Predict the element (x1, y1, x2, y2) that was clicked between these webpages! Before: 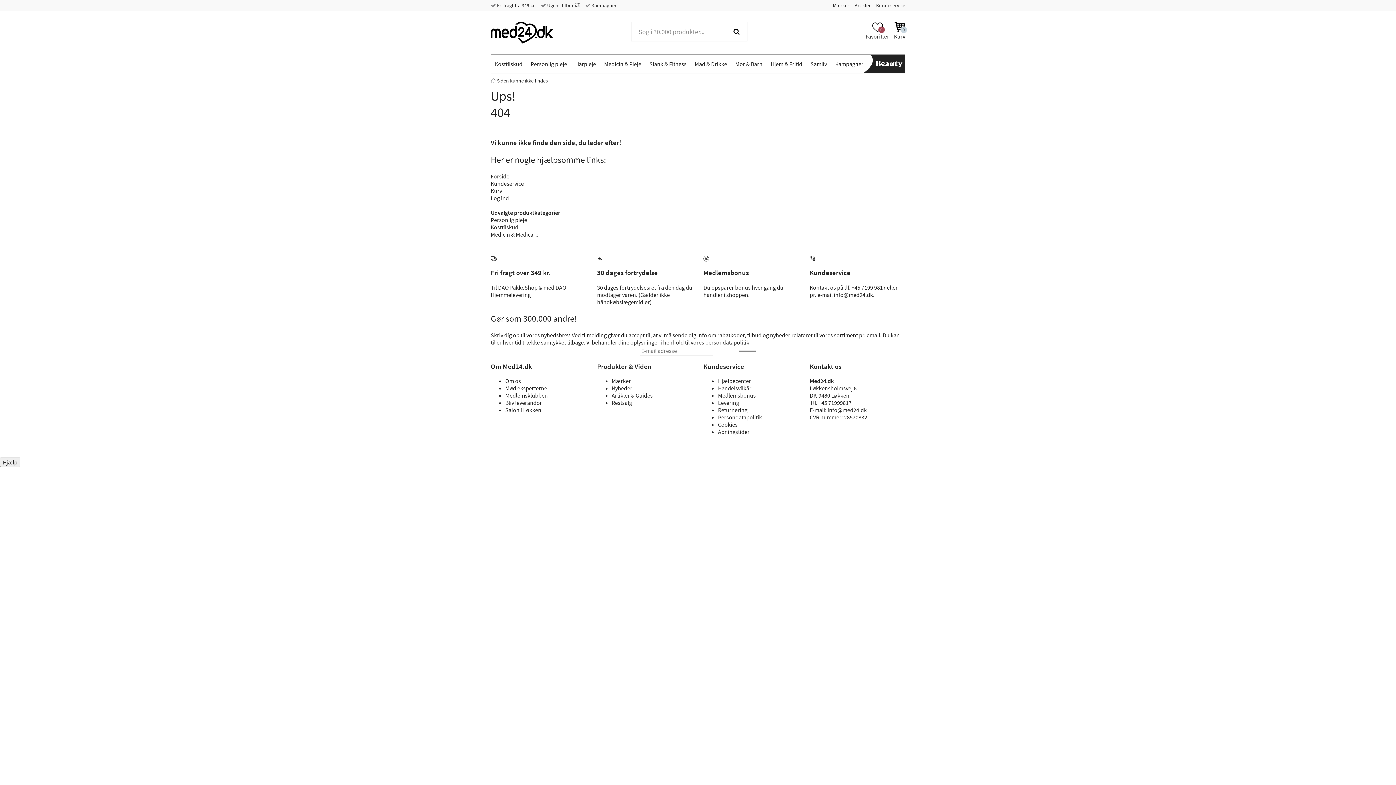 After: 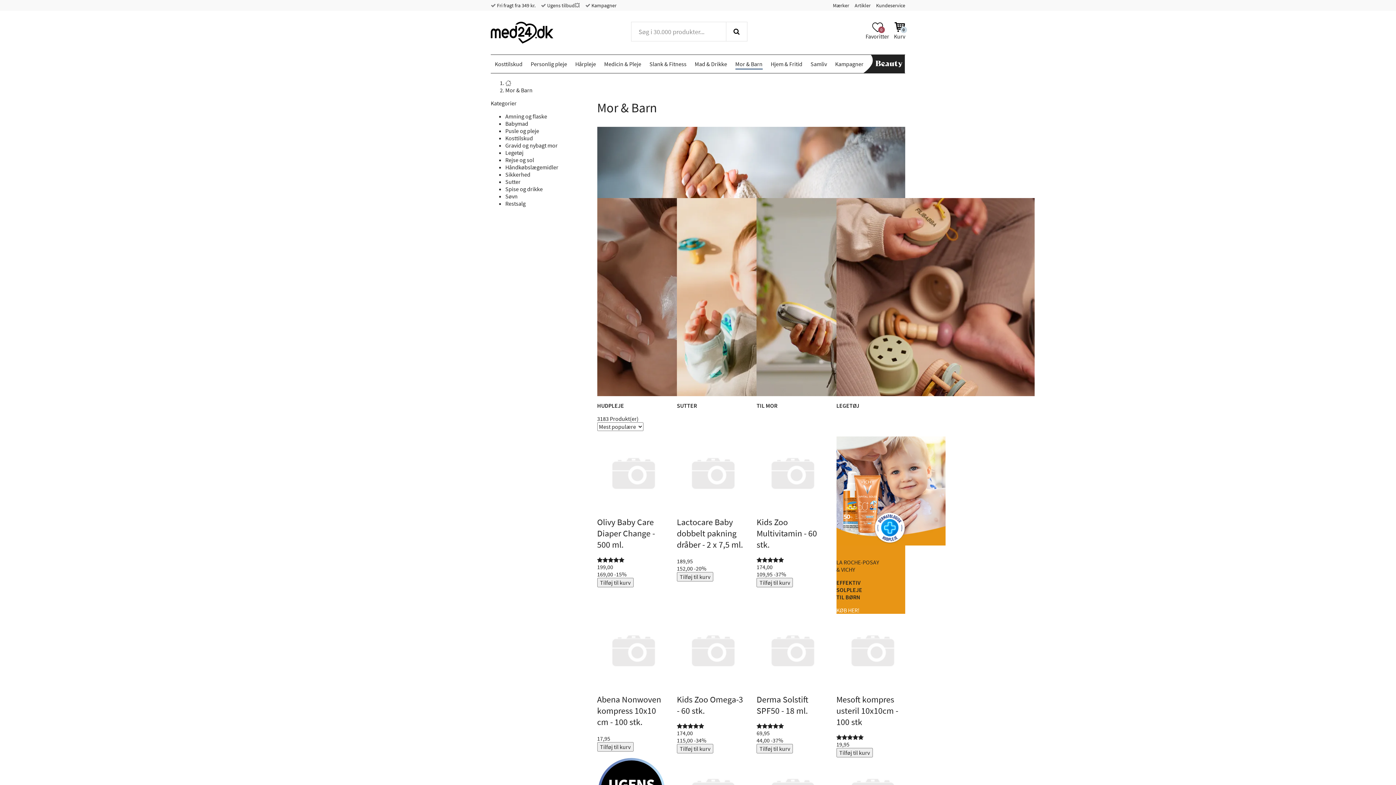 Action: bbox: (735, 60, 762, 67) label: Mor & Barn